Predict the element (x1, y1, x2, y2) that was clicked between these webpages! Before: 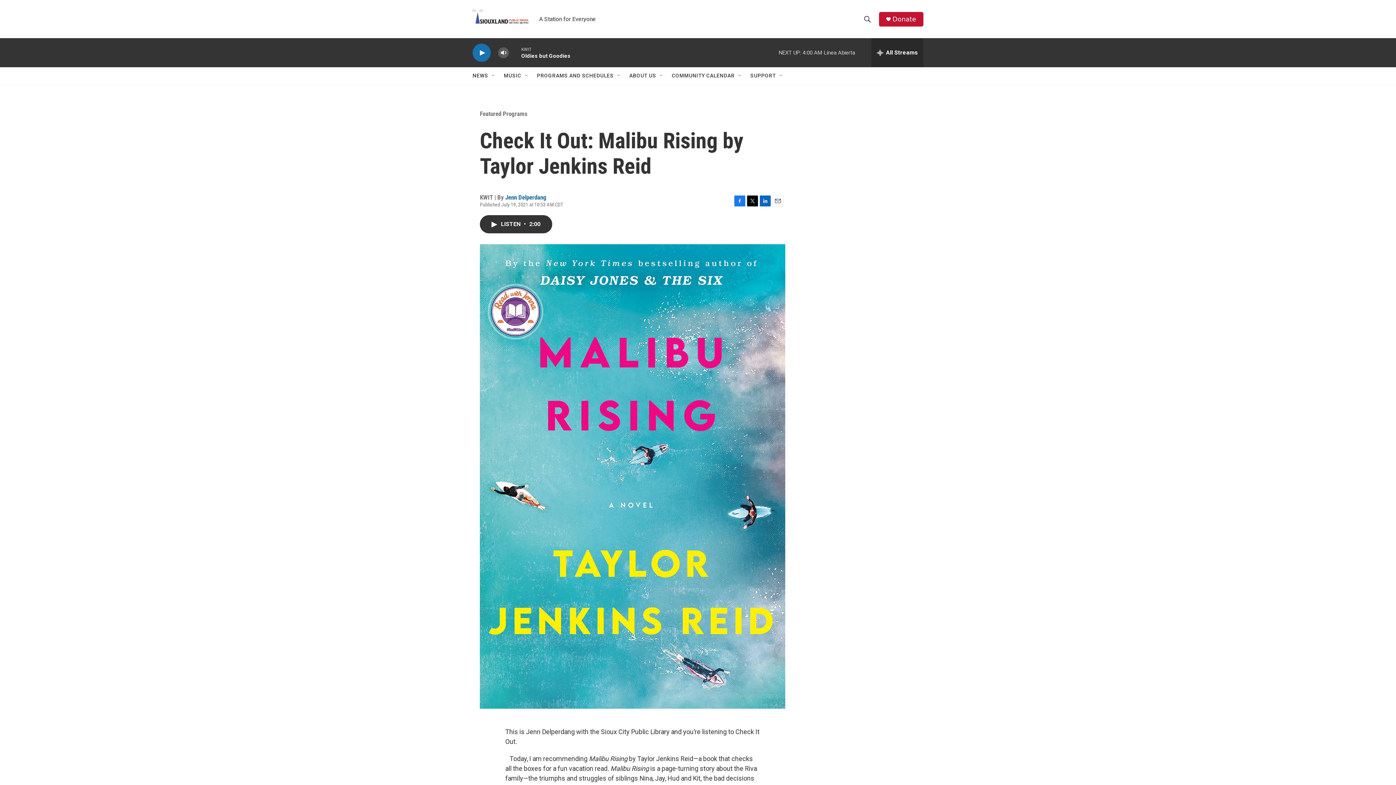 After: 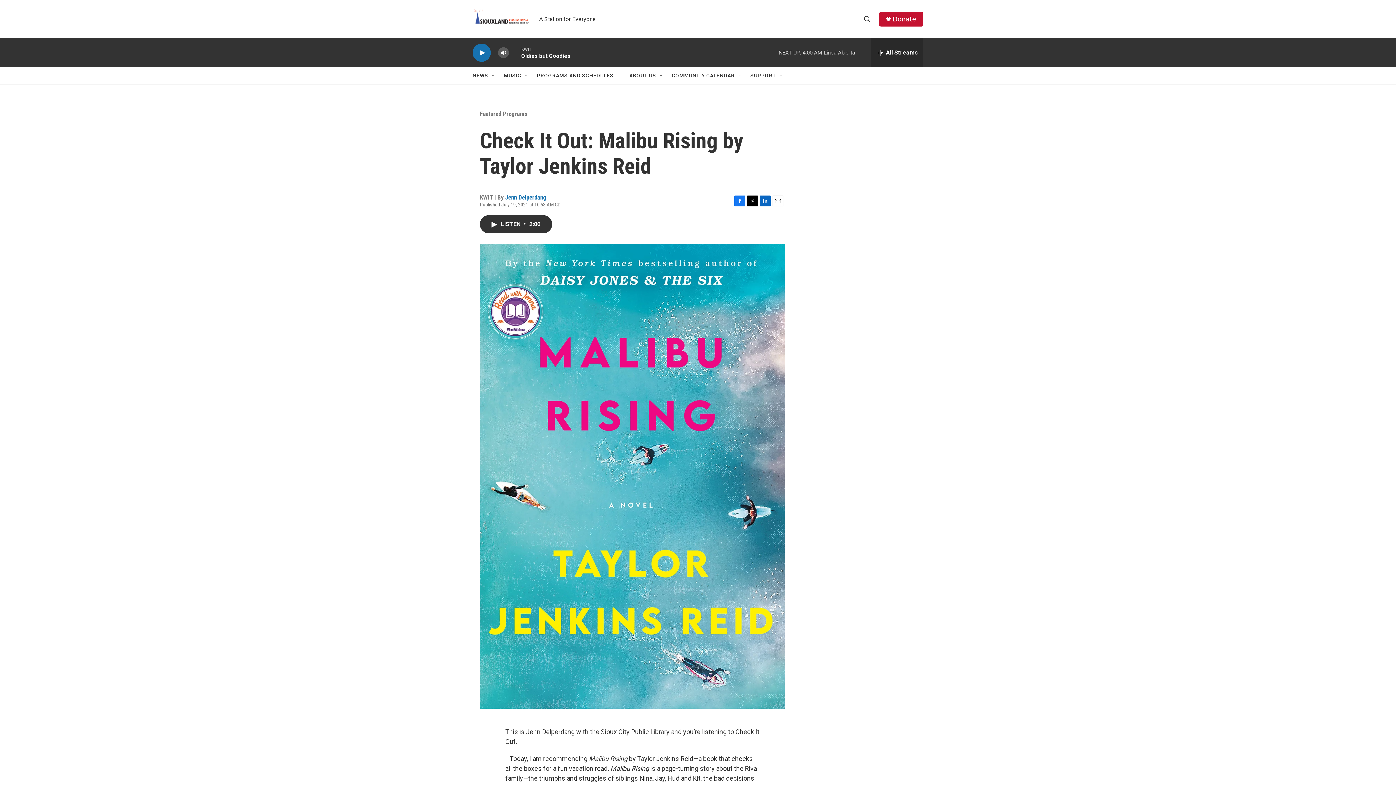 Action: label: Email bbox: (772, 195, 783, 206)